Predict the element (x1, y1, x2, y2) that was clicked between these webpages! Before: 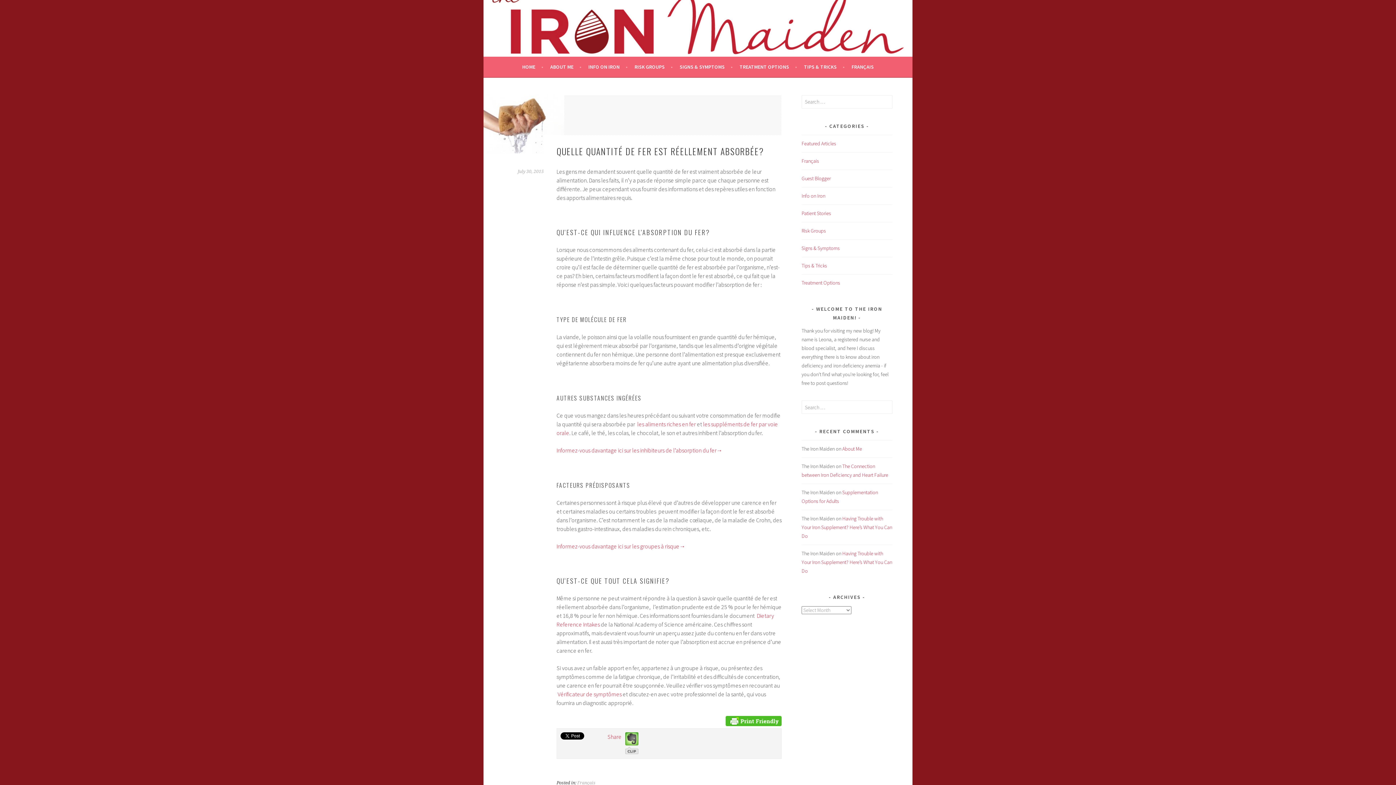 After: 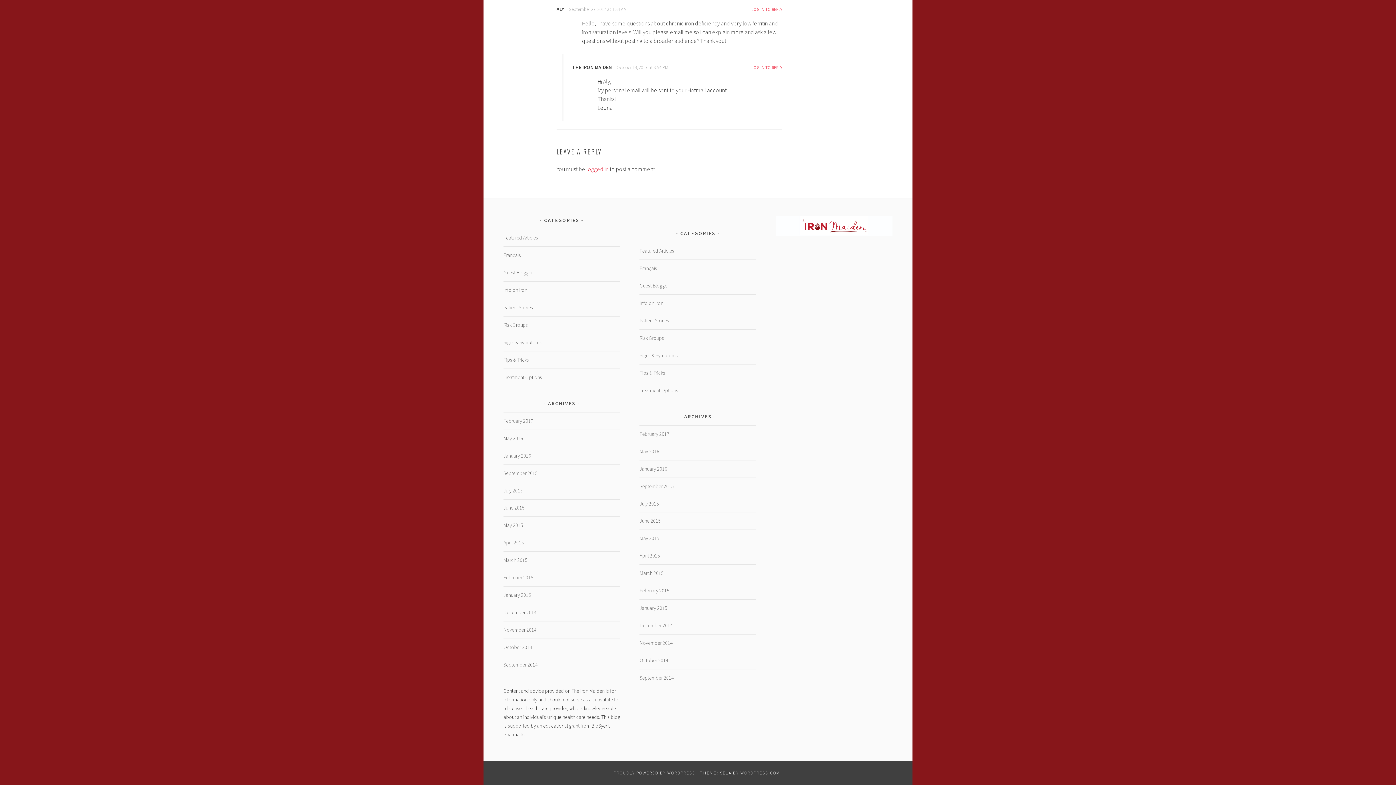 Action: label: About Me bbox: (842, 445, 862, 452)